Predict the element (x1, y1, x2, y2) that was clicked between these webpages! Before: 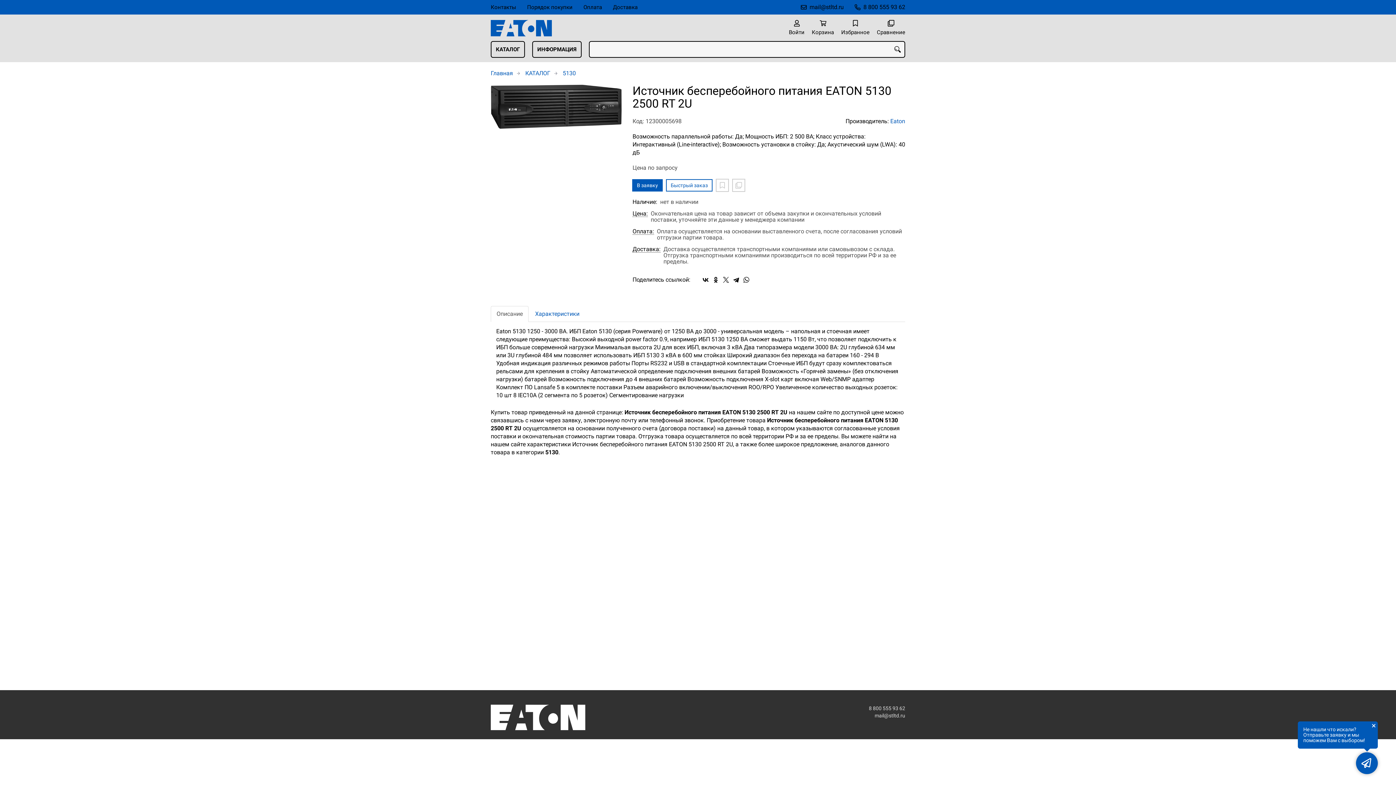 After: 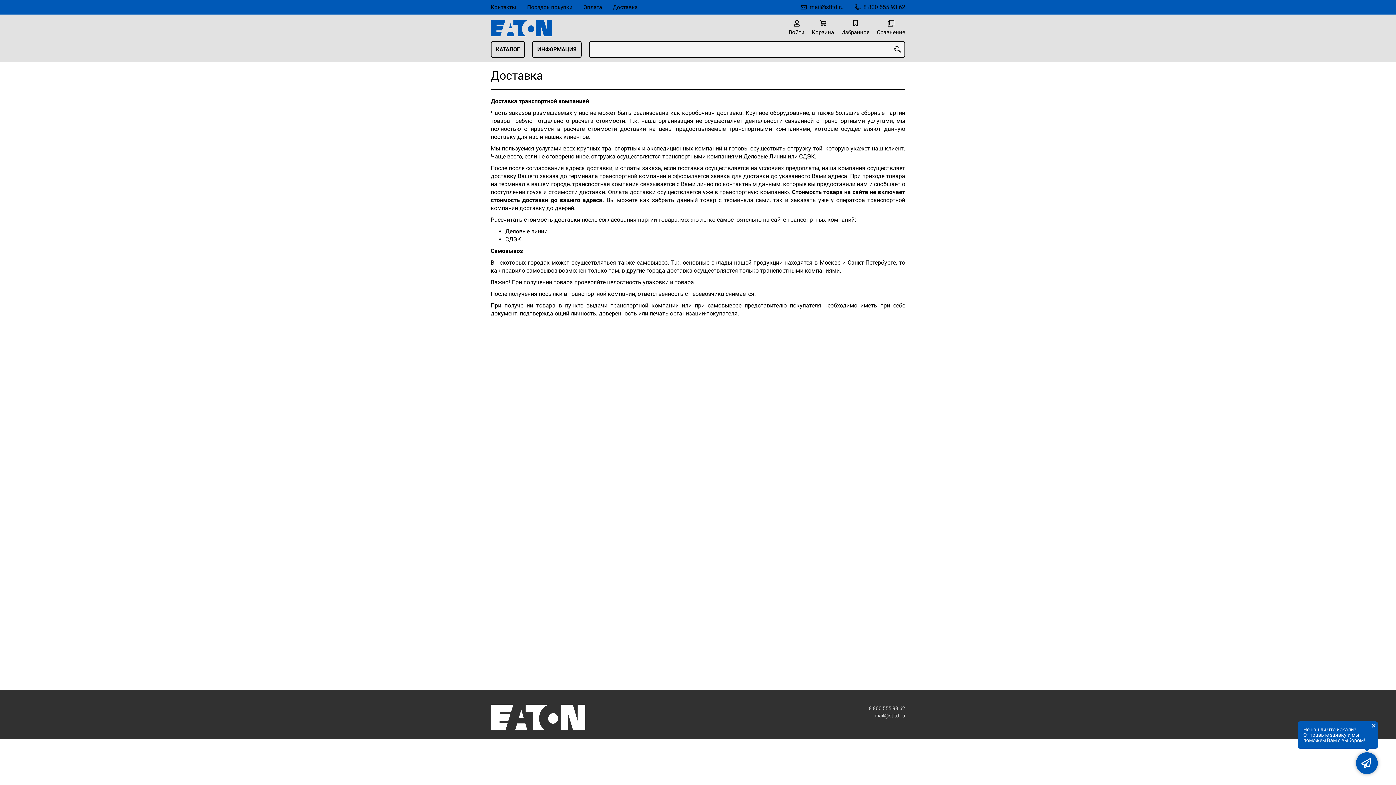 Action: label: Доставка bbox: (613, 0, 637, 14)